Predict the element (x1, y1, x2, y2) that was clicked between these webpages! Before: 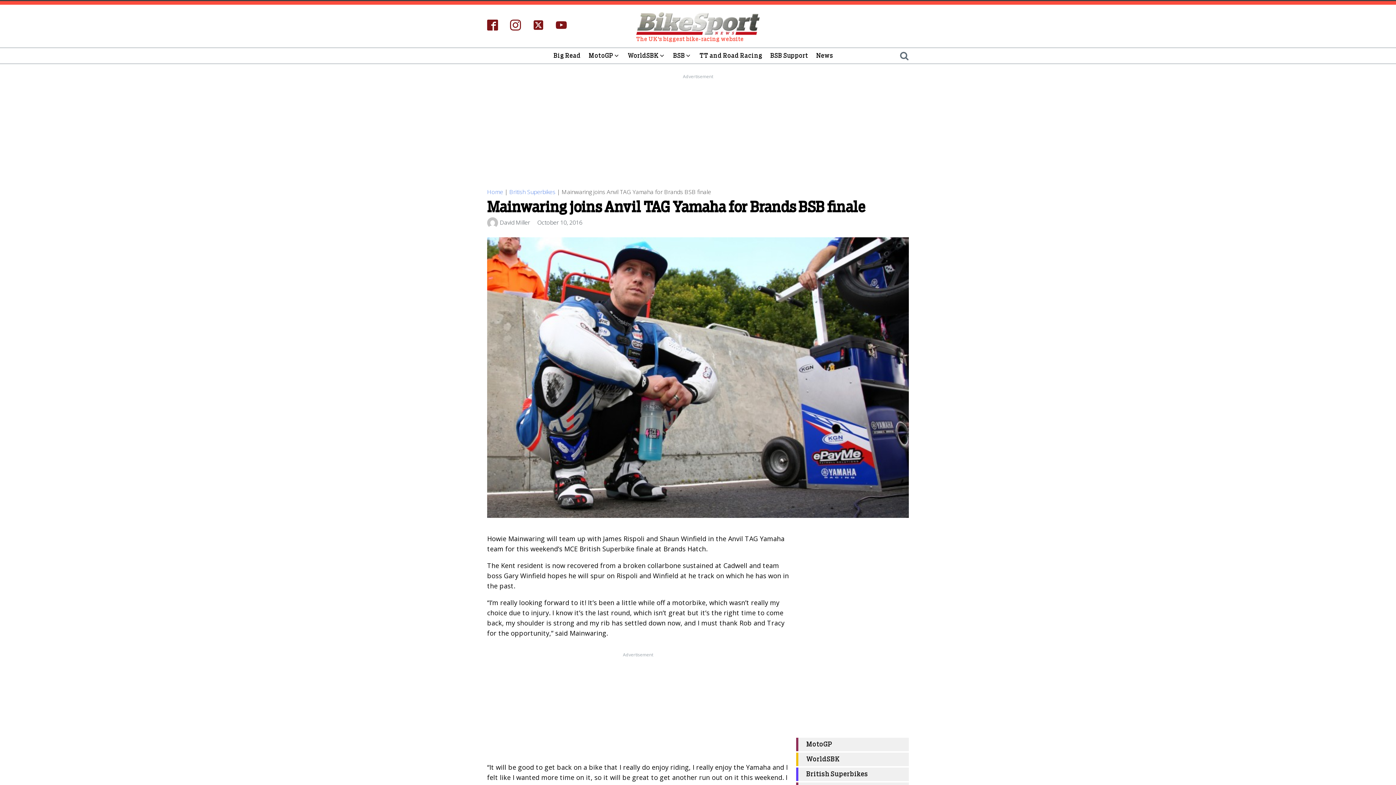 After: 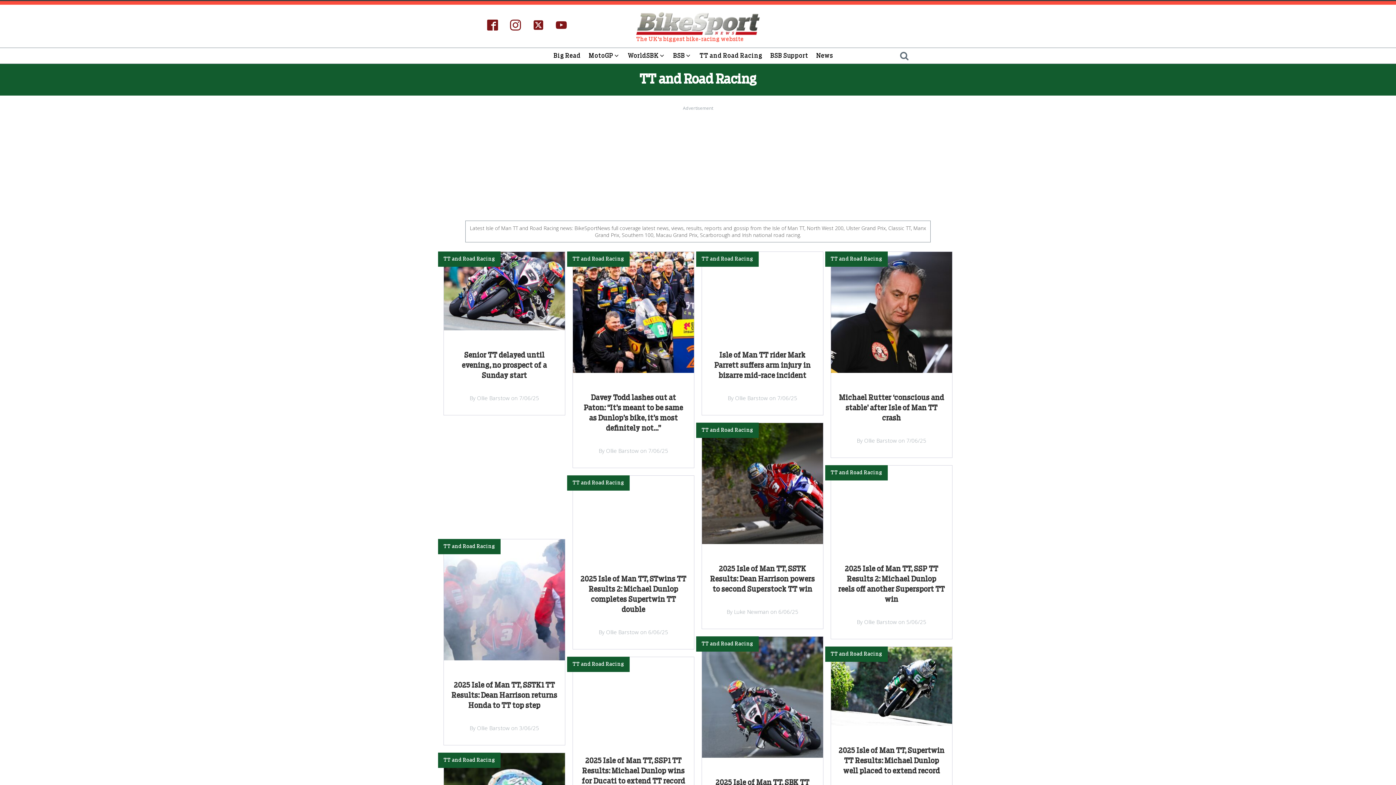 Action: label: TT and Road Racing bbox: (695, 49, 766, 61)